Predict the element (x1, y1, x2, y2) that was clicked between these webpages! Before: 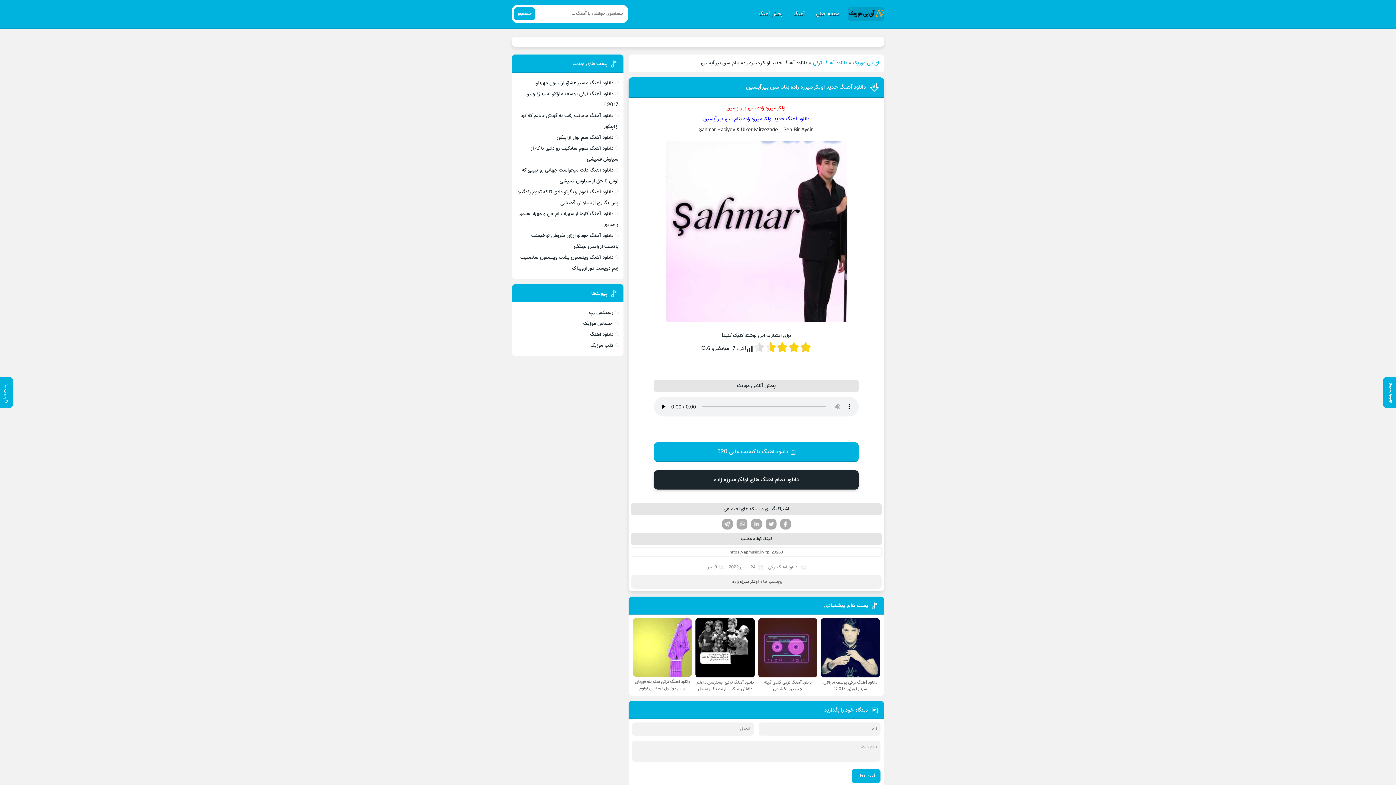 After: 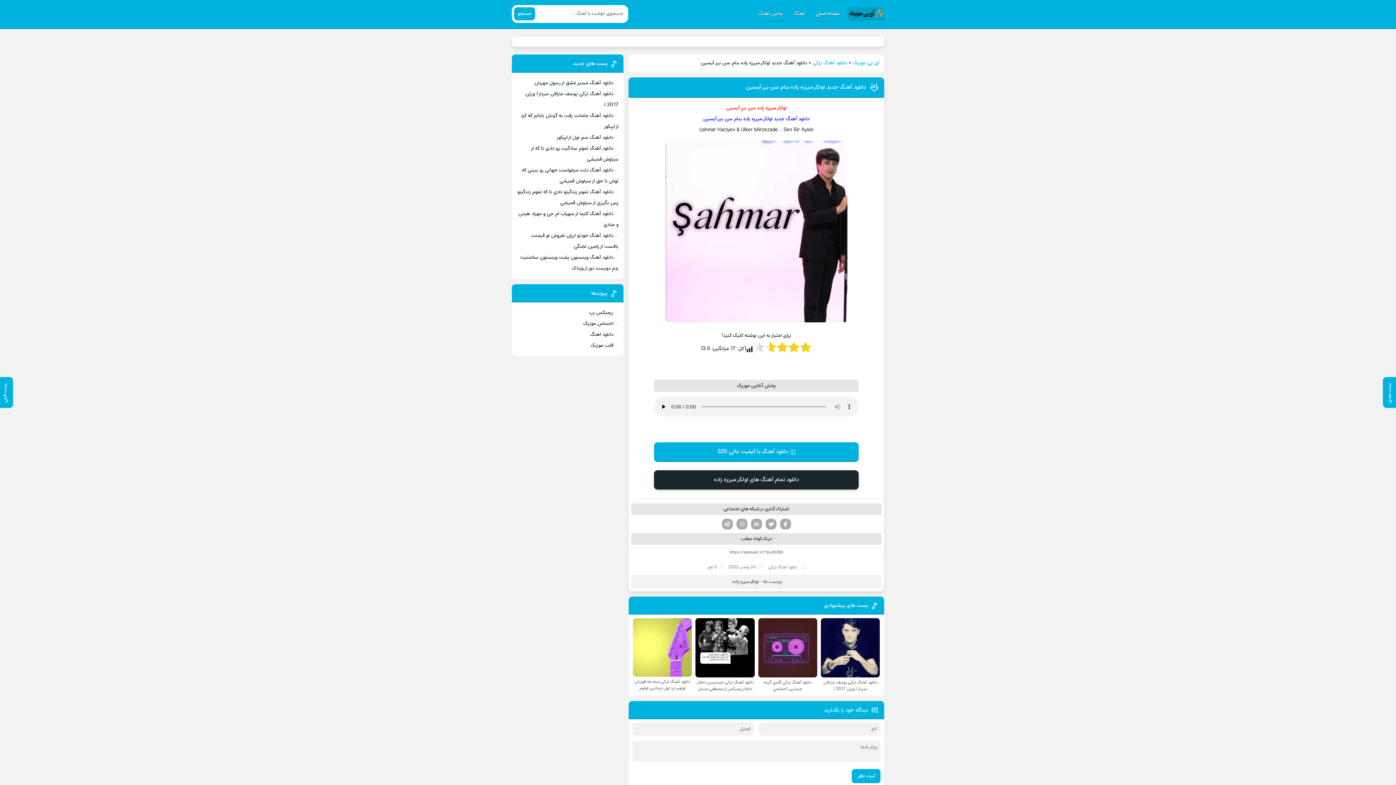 Action: bbox: (514, 7, 535, 20) label: جستجو